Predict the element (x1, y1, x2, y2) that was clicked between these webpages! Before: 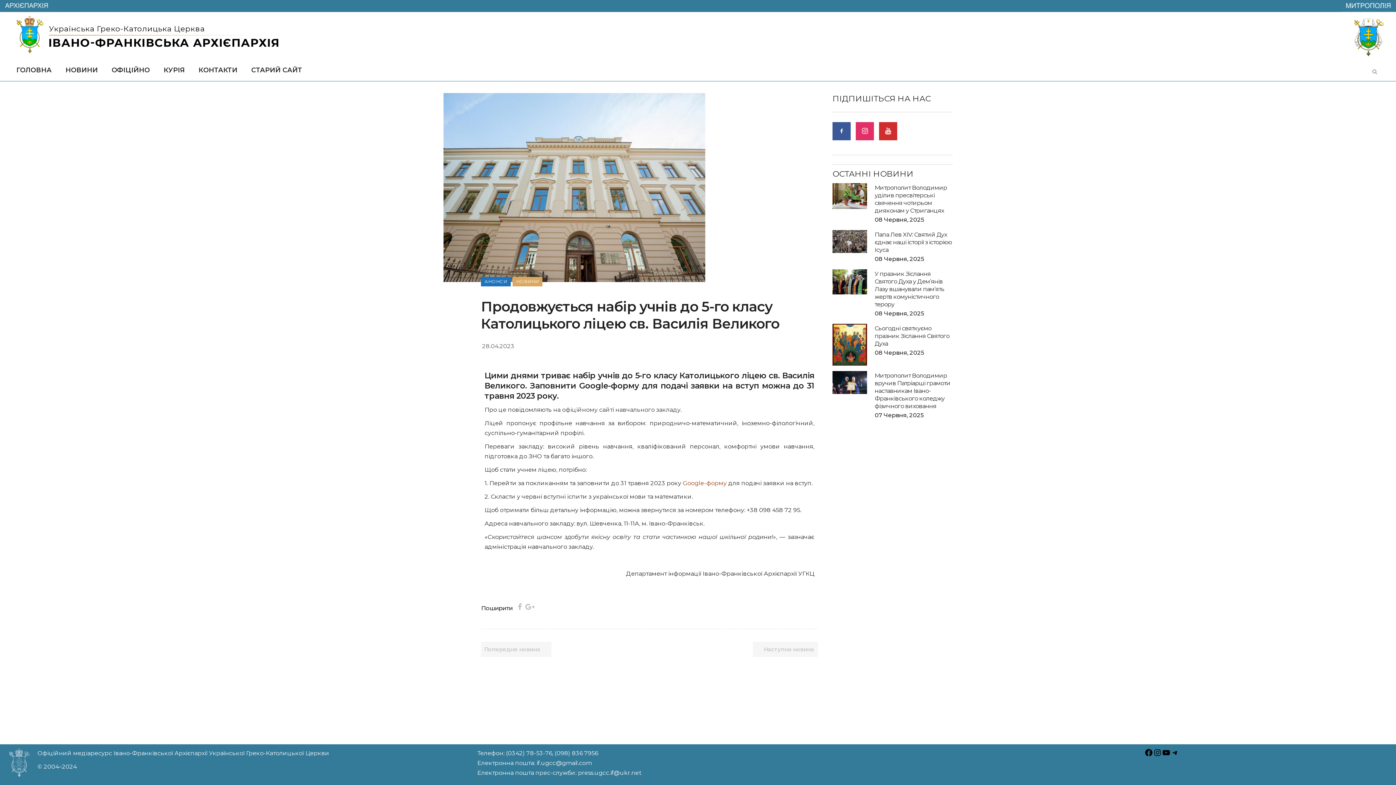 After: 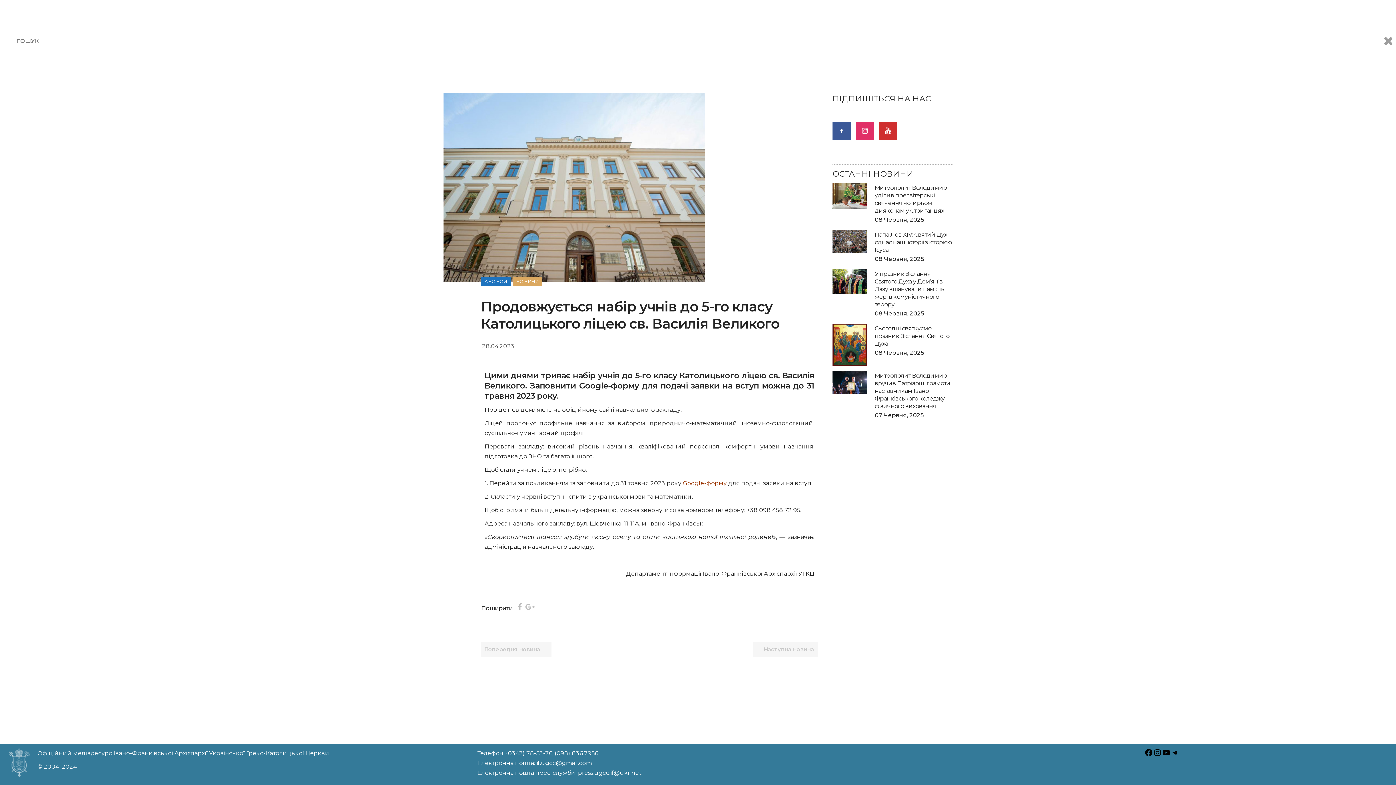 Action: bbox: (1369, 66, 1380, 74)